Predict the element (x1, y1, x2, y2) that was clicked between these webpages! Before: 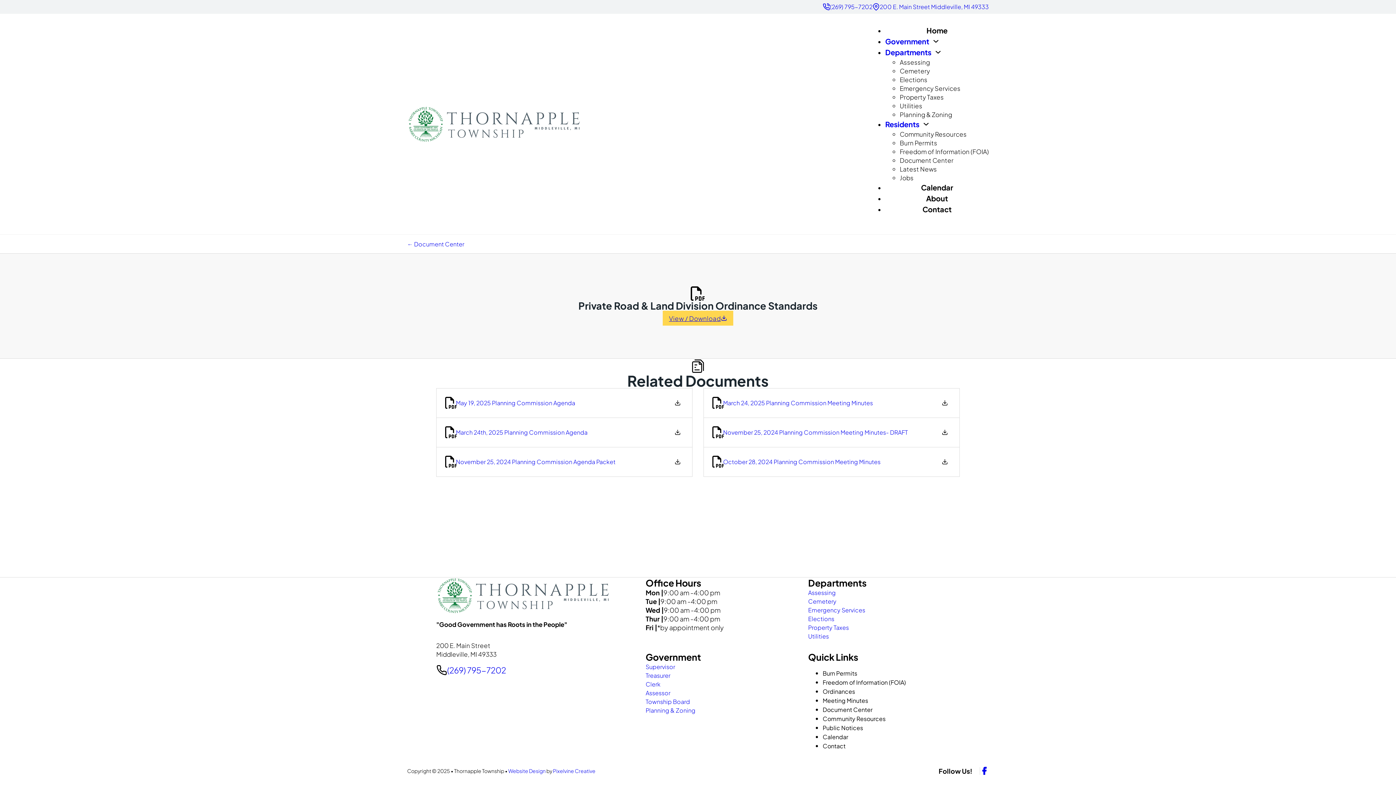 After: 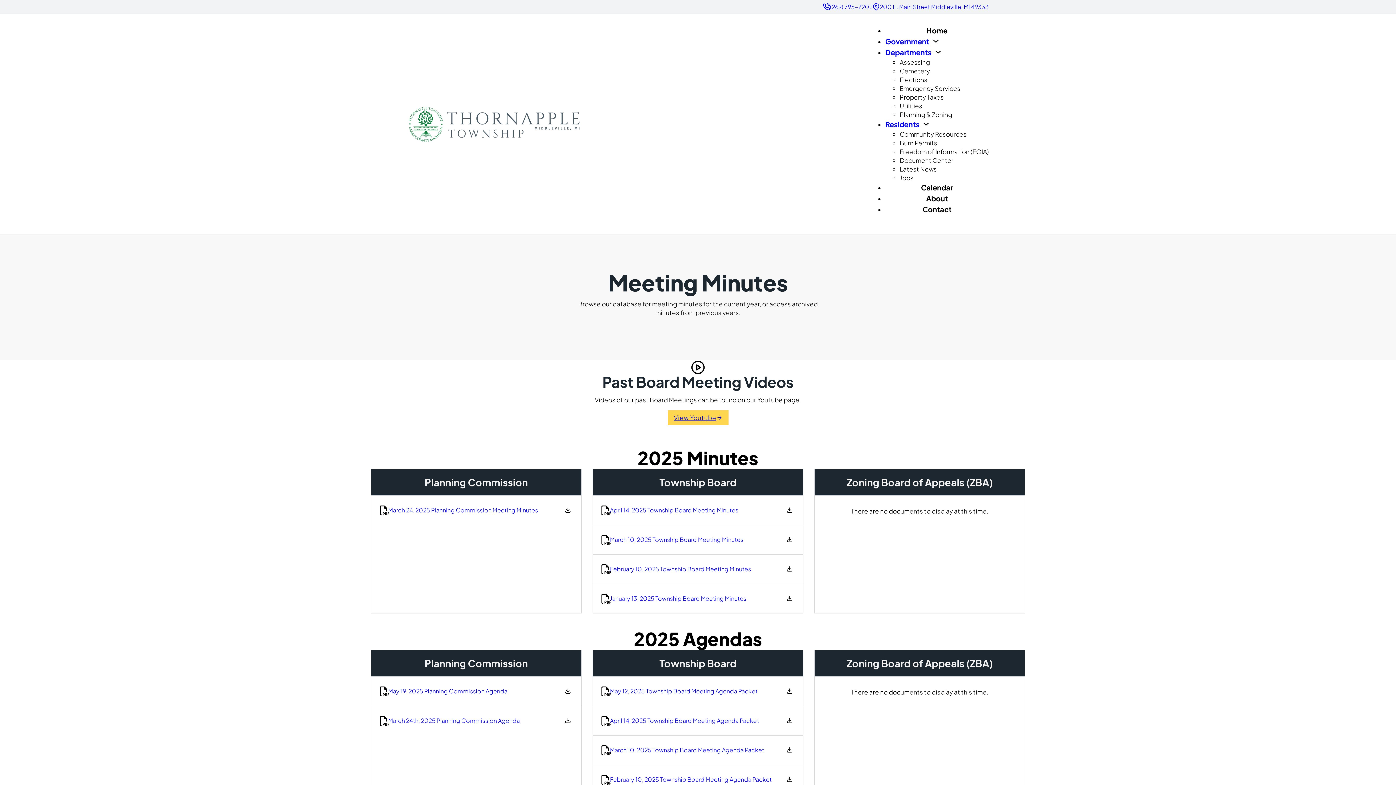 Action: label: Meeting Minutes bbox: (822, 697, 868, 704)